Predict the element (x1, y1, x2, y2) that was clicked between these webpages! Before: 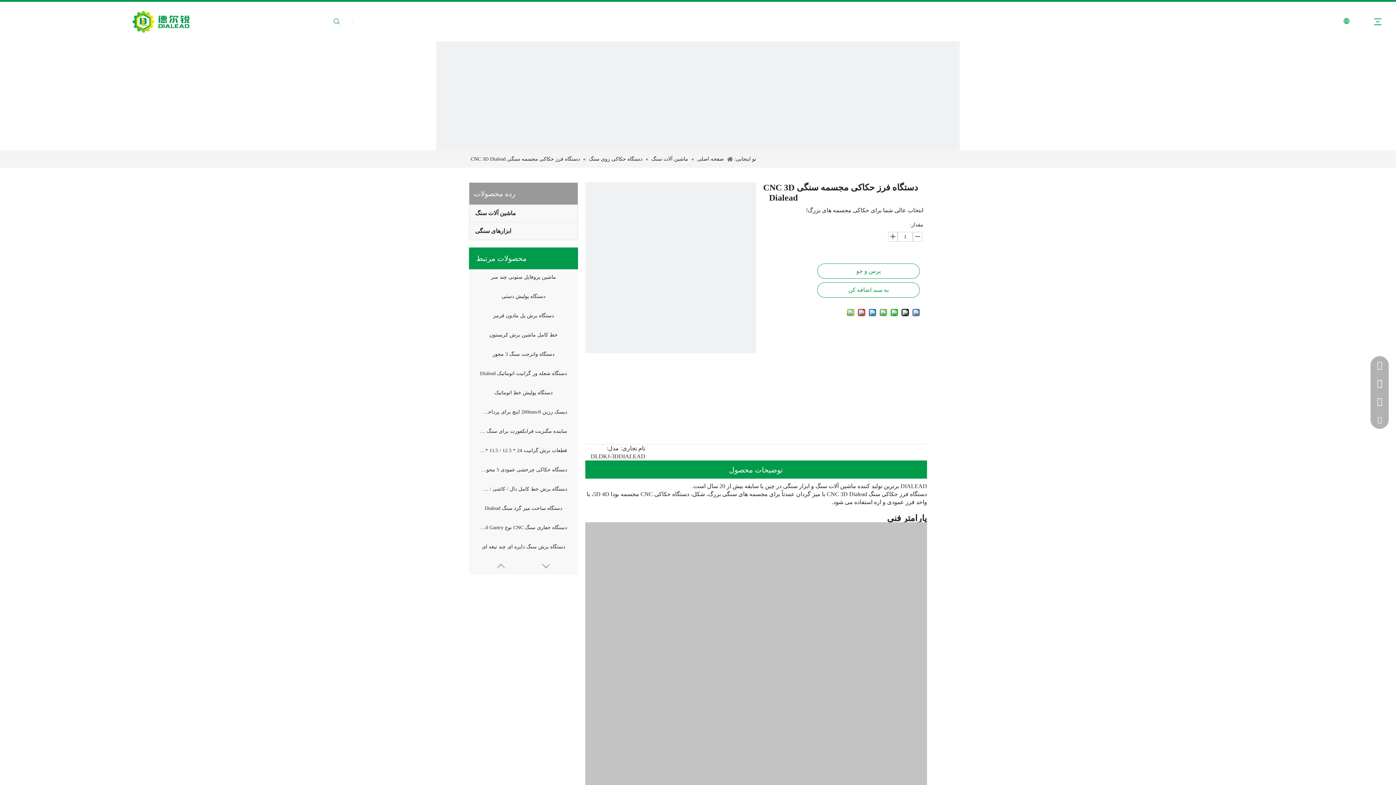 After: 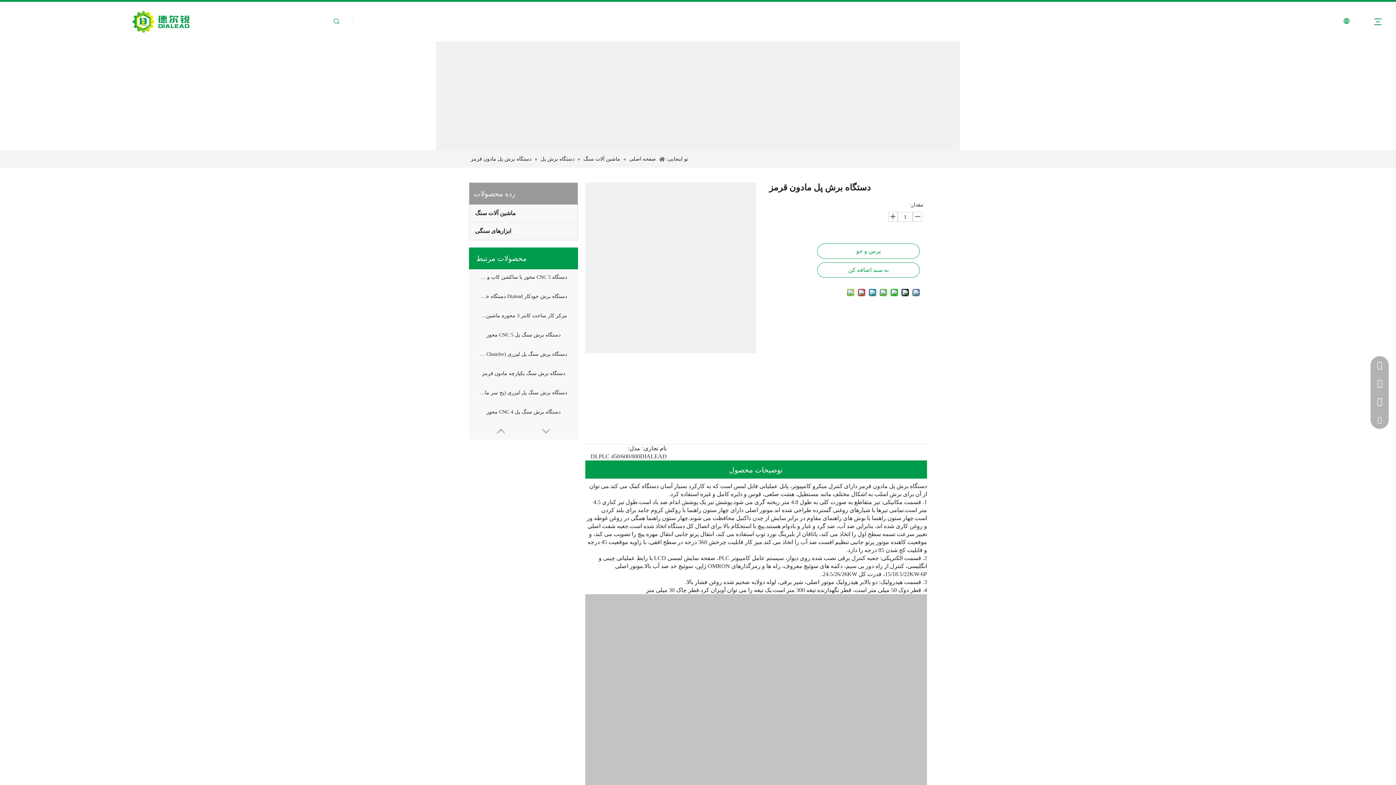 Action: bbox: (480, 311, 567, 320) label: دستگاه برش پل مادون قرمز